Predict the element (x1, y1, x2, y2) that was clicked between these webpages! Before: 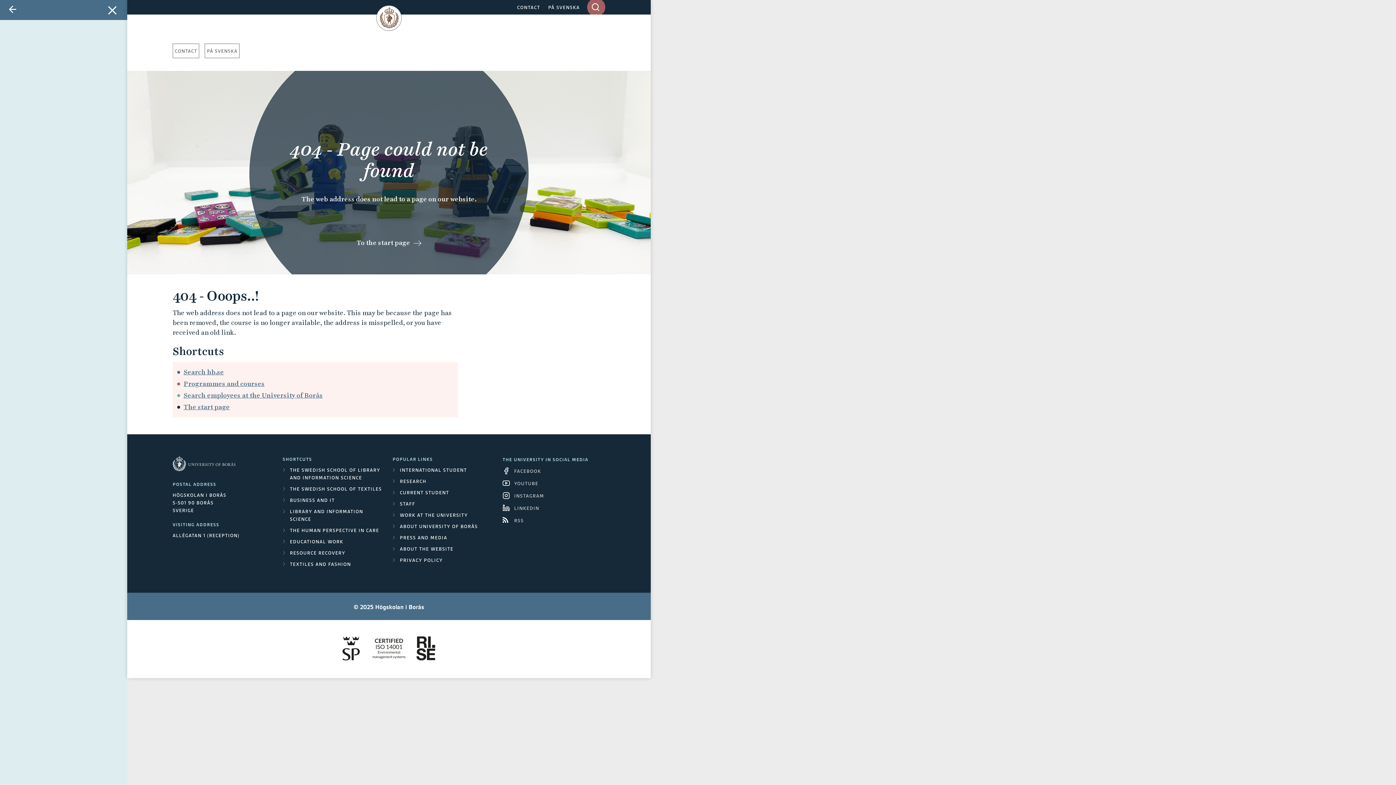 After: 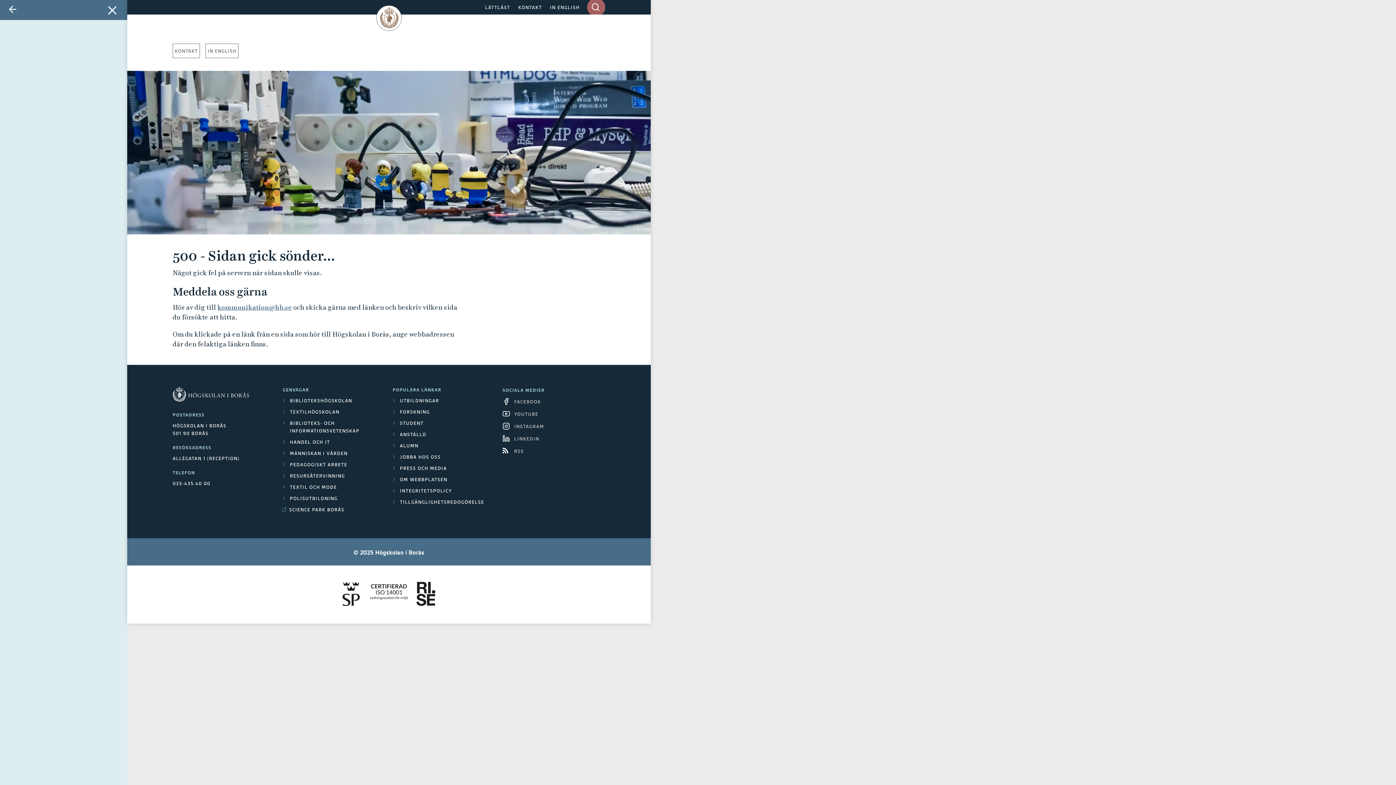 Action: bbox: (548, 4, 580, 10) label: PÅ SVENSKA